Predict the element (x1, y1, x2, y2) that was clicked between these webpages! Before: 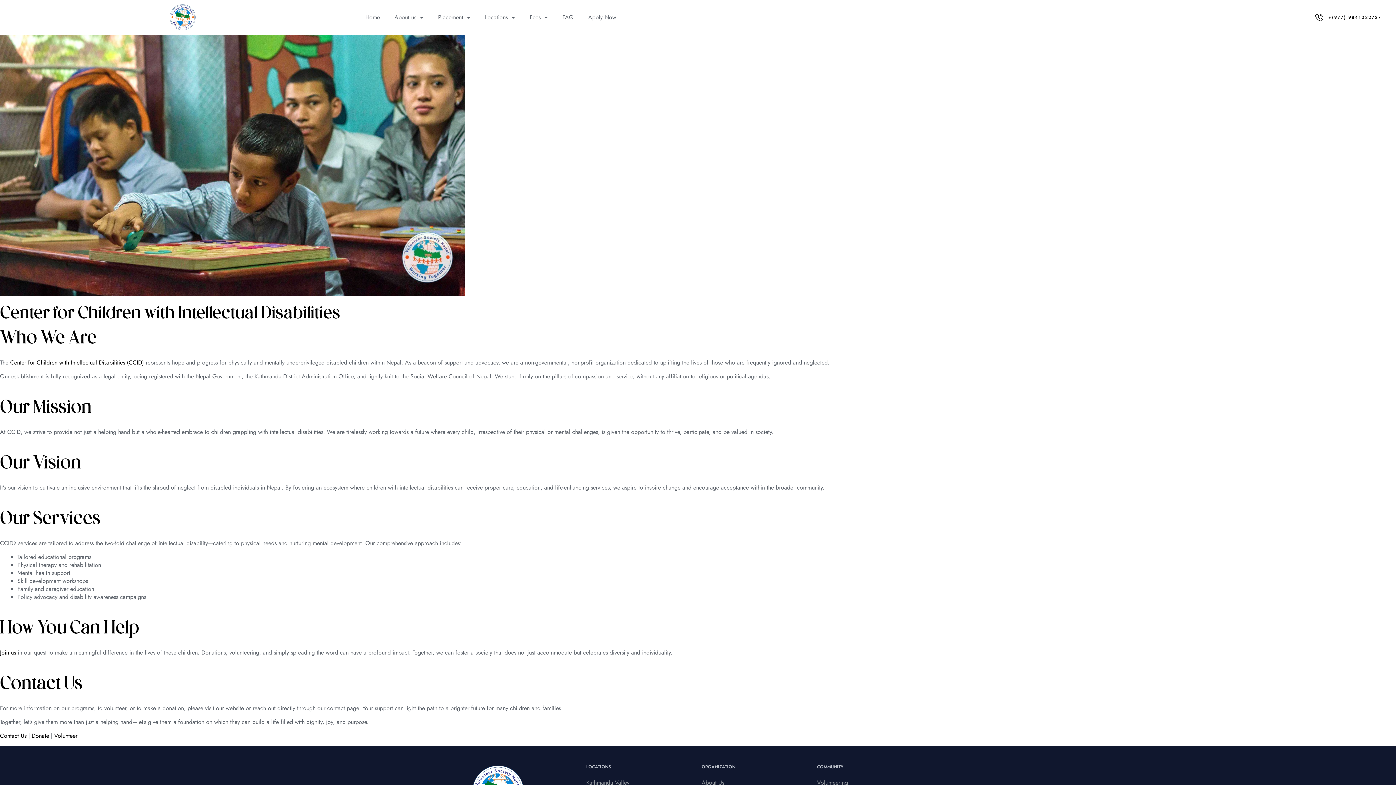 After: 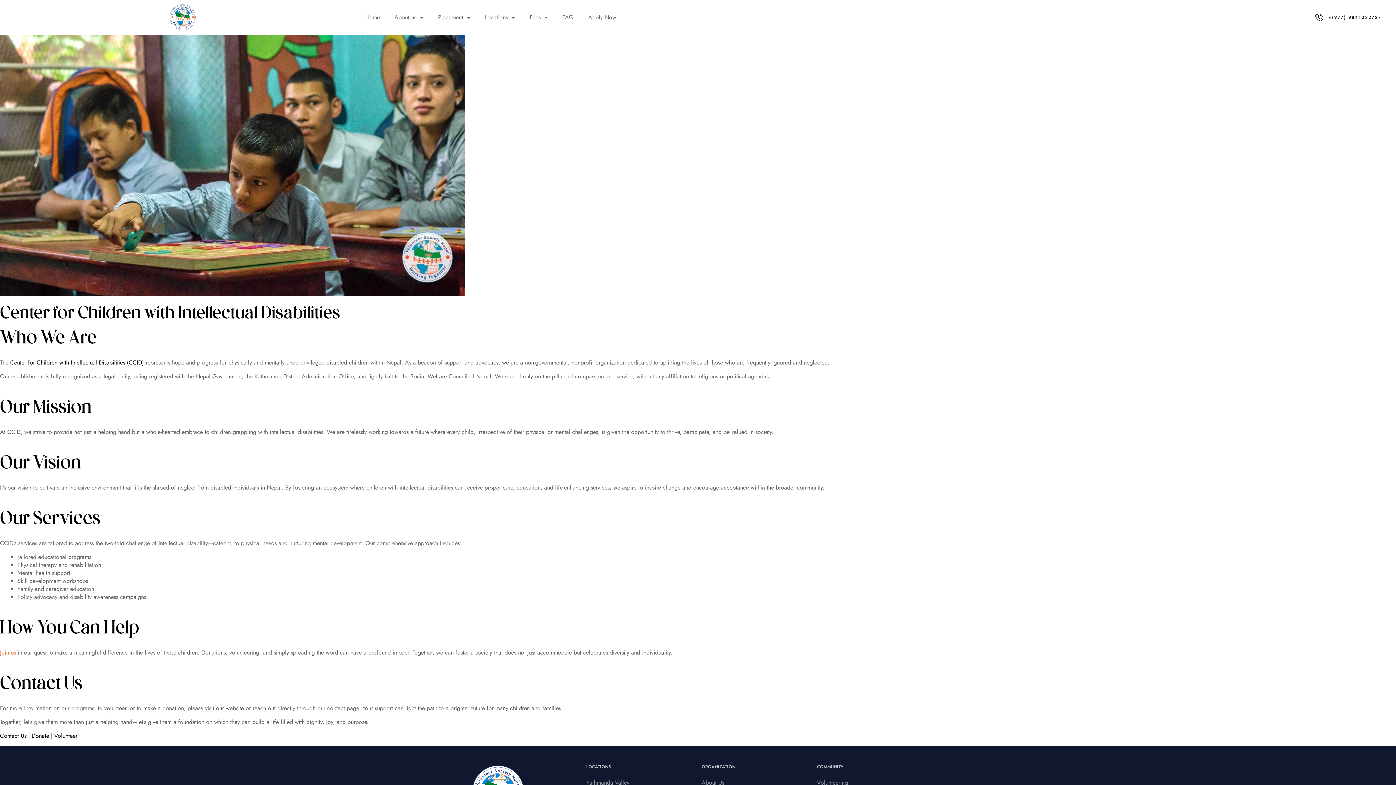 Action: label: Join us bbox: (0, 648, 16, 657)